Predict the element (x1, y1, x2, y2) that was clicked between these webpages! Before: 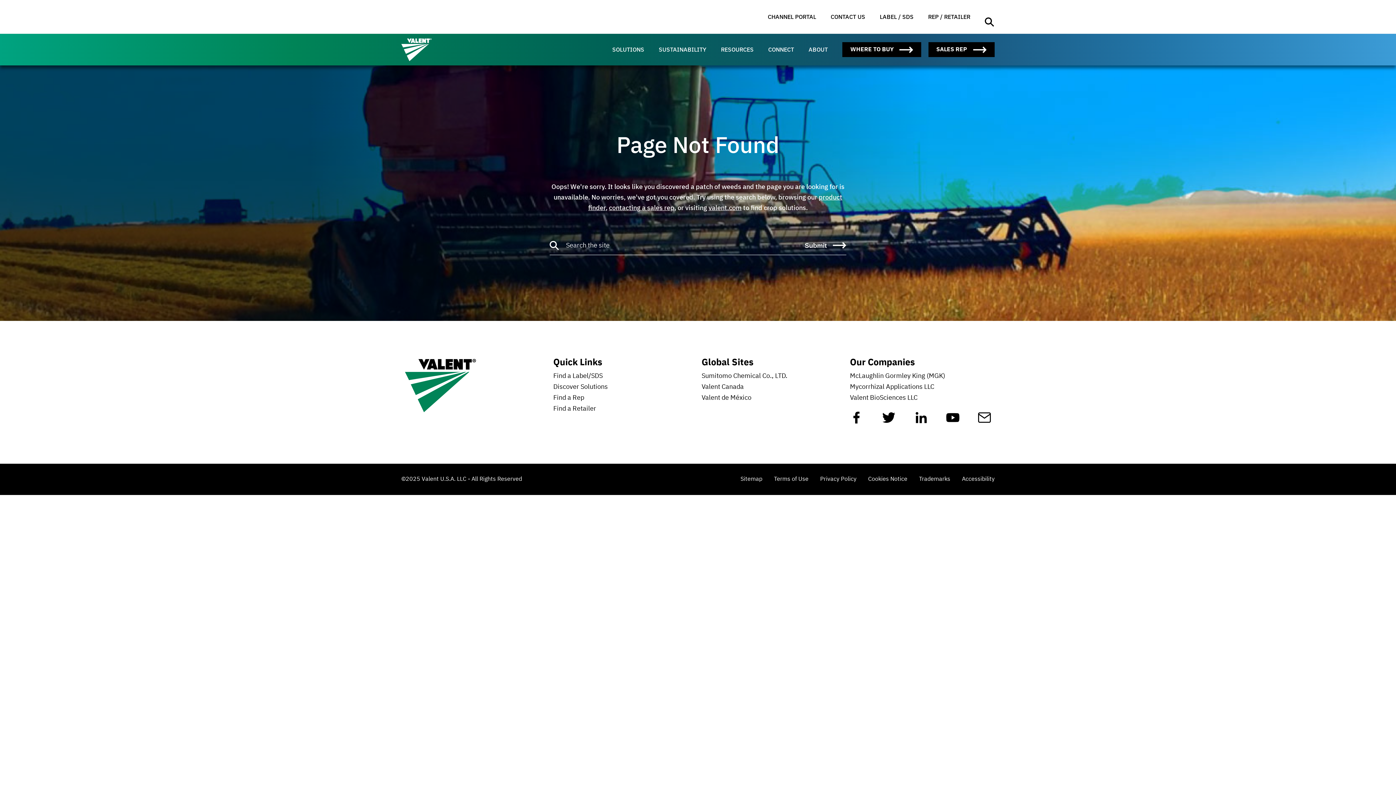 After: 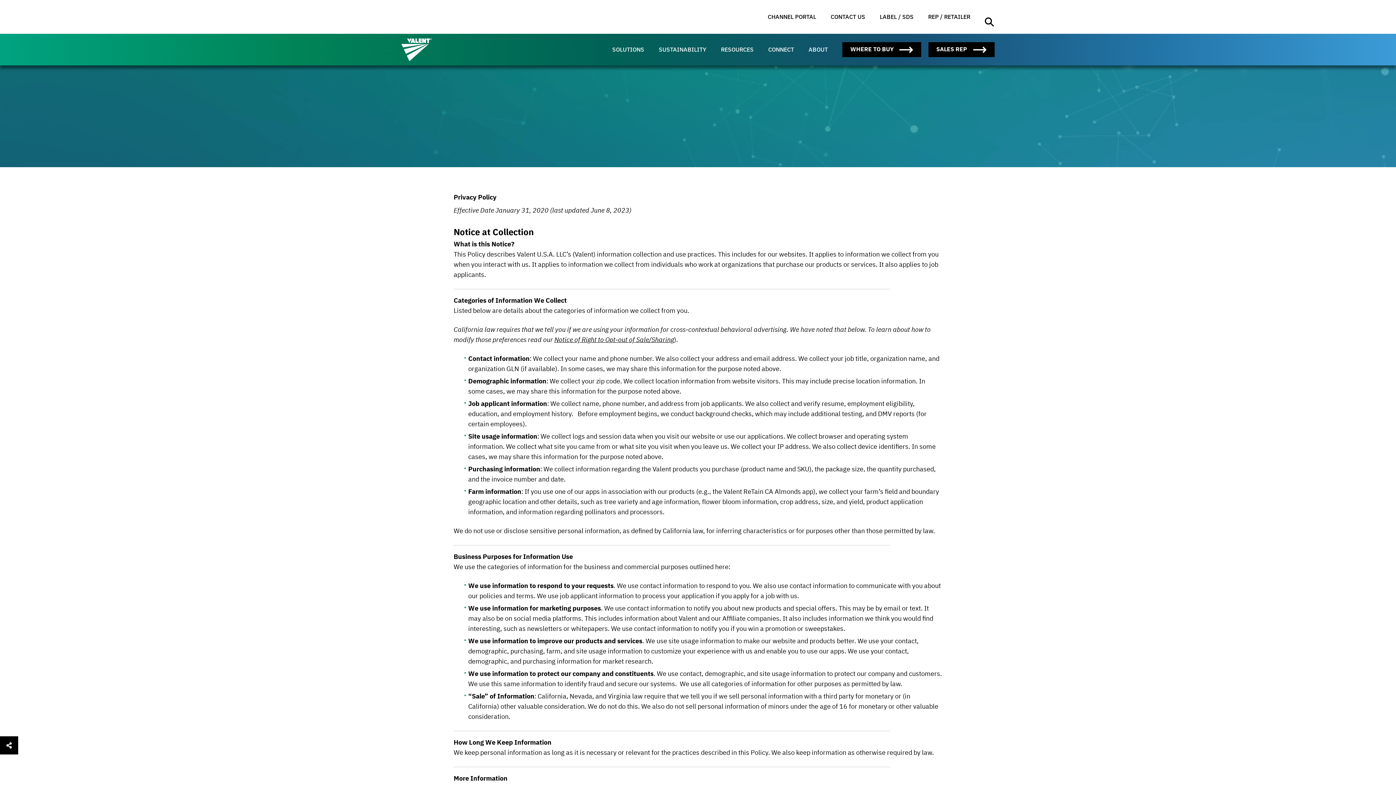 Action: label: Privacy Policy bbox: (820, 476, 856, 482)